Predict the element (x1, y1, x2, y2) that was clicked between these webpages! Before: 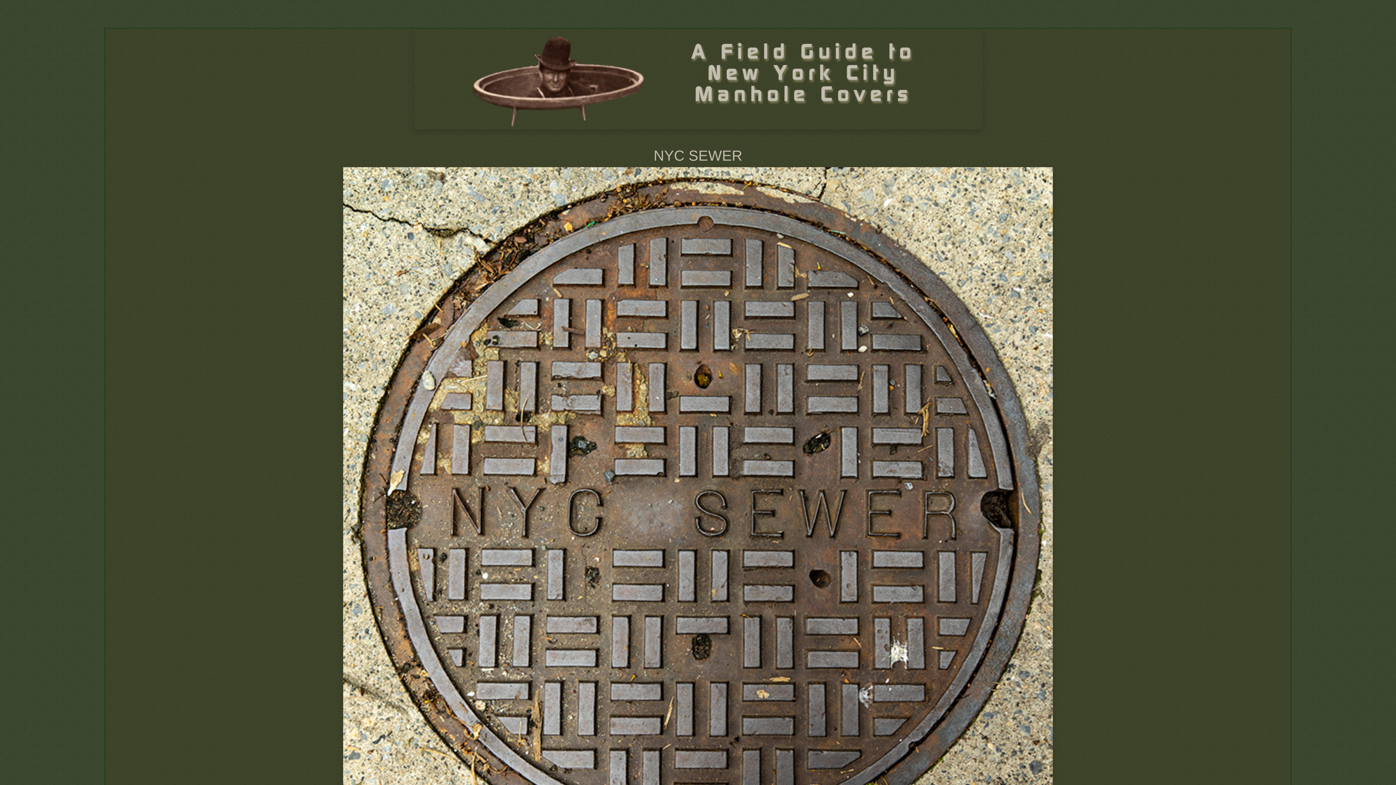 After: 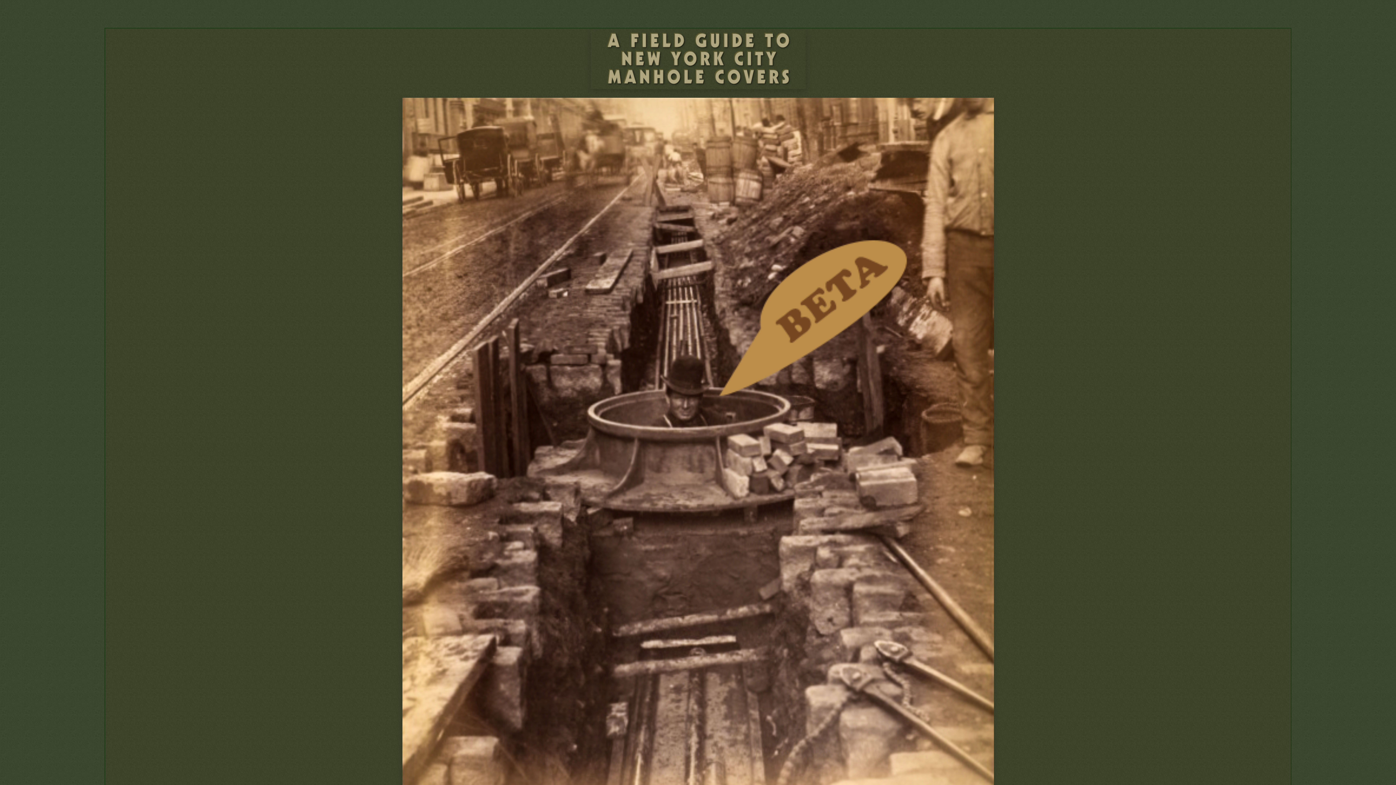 Action: bbox: (106, 29, 1289, 129)